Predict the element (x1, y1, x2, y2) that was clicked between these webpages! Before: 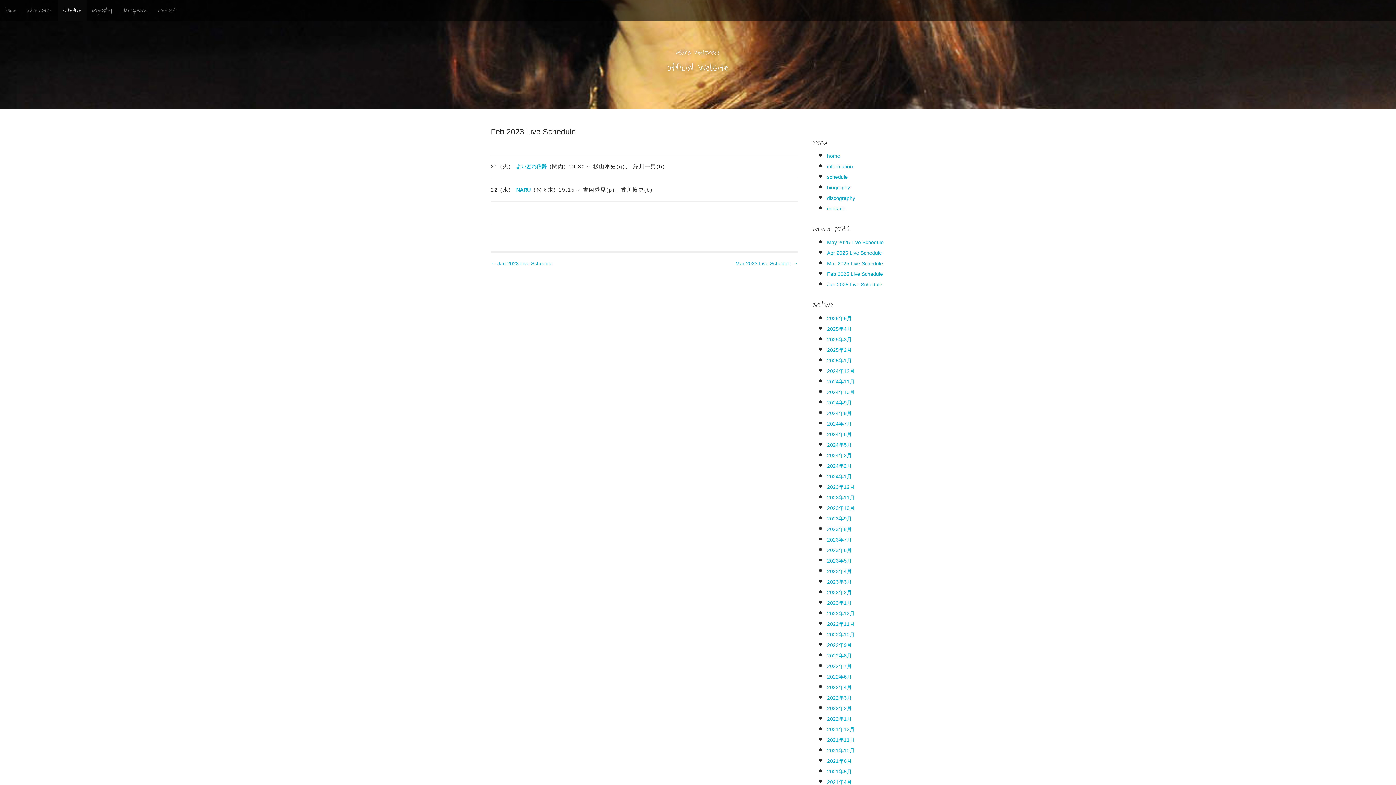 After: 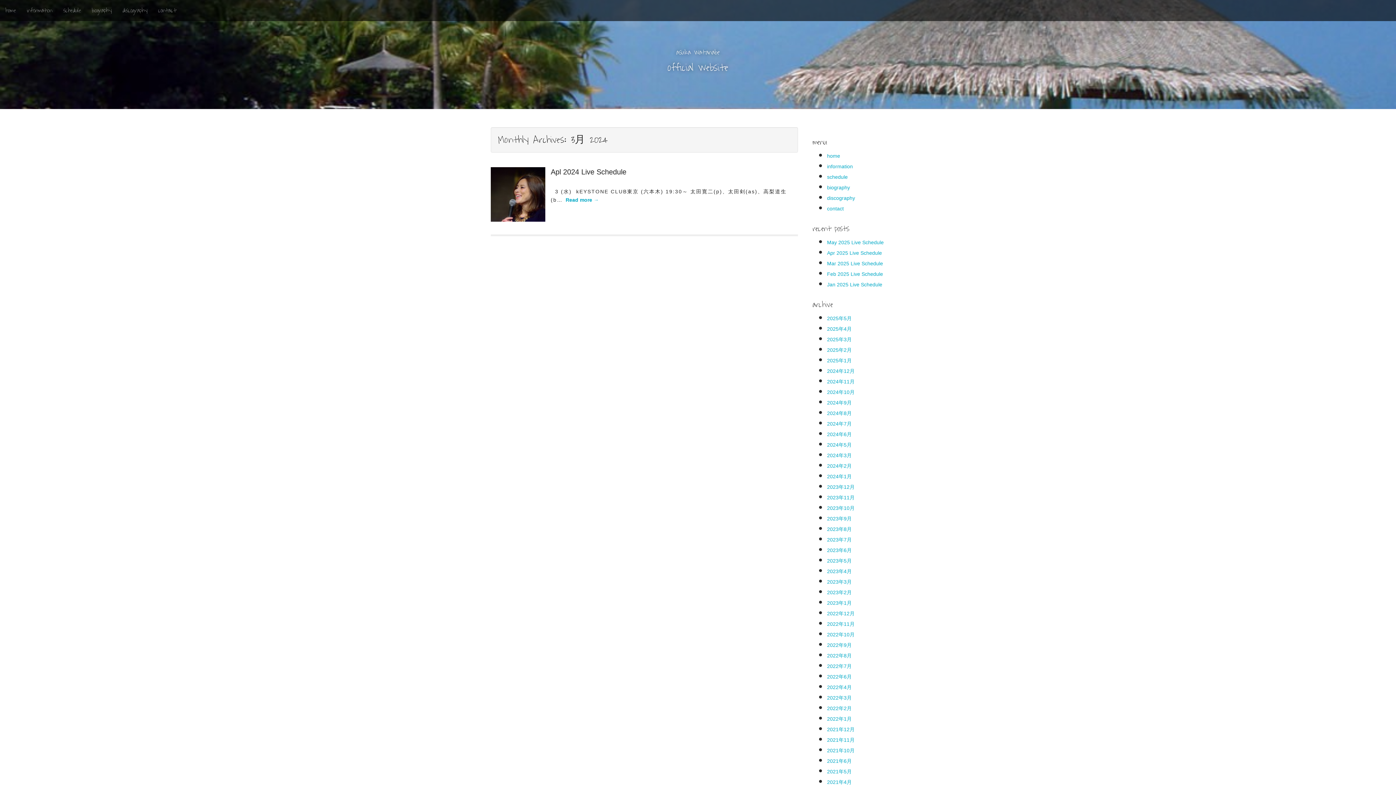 Action: label: 2024年3月 bbox: (827, 452, 852, 458)